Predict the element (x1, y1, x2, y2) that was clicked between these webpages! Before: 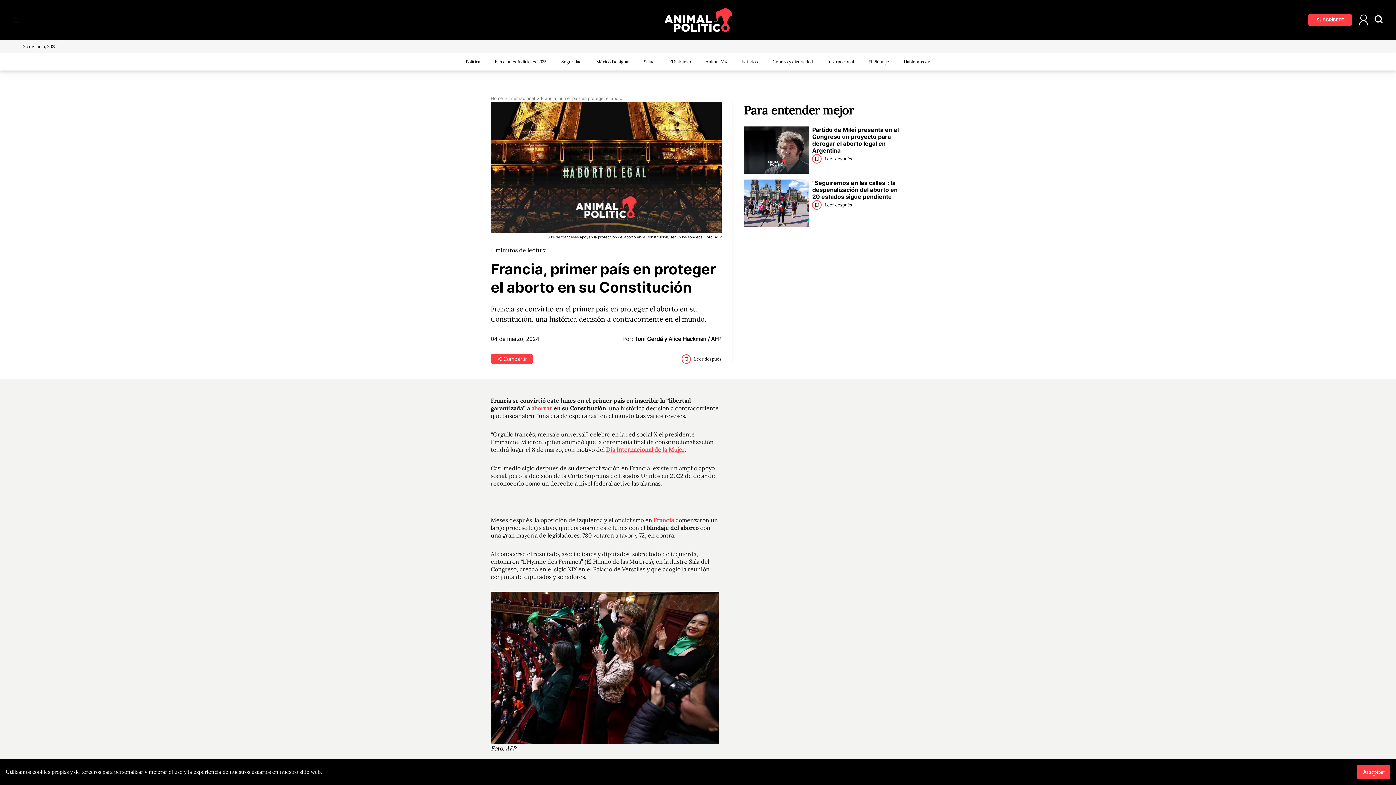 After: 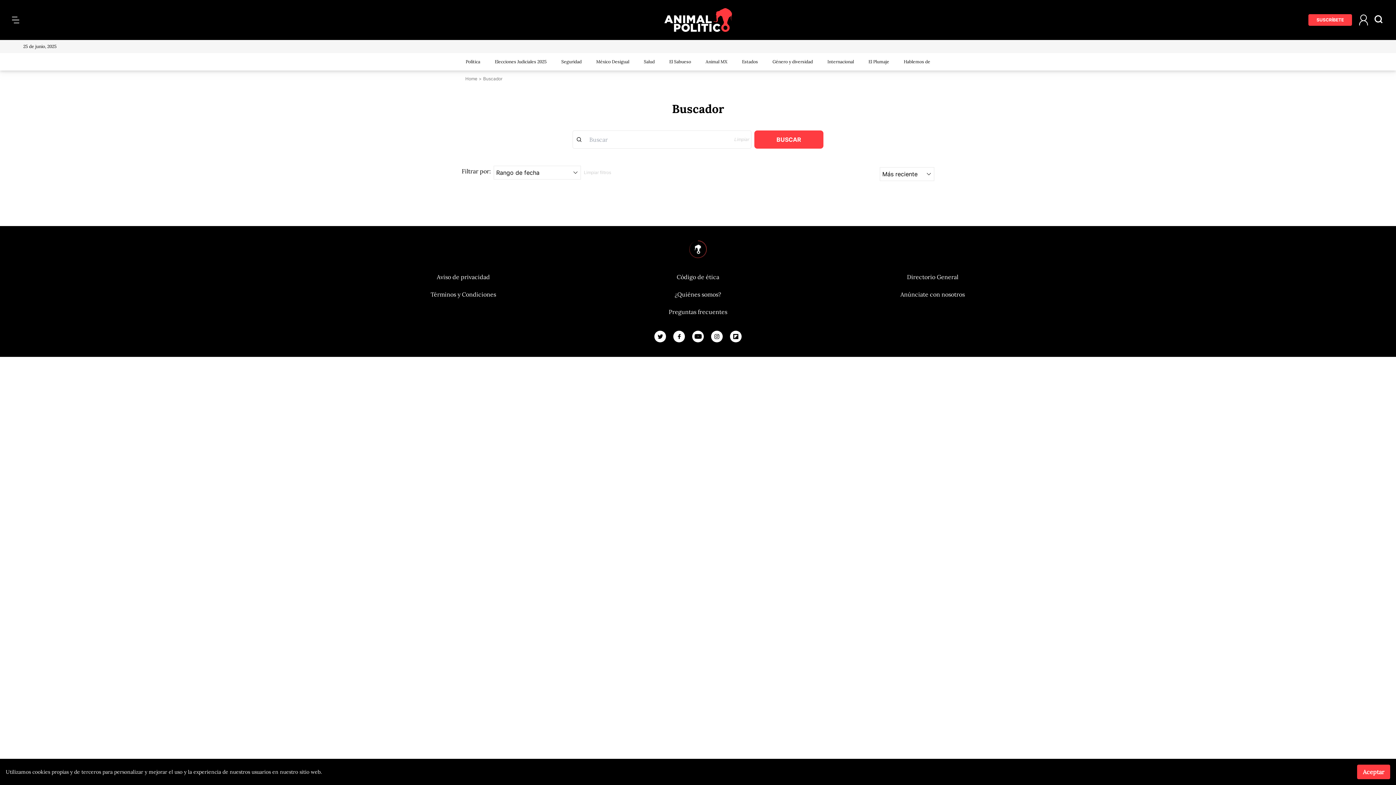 Action: bbox: (1374, 15, 1384, 24)